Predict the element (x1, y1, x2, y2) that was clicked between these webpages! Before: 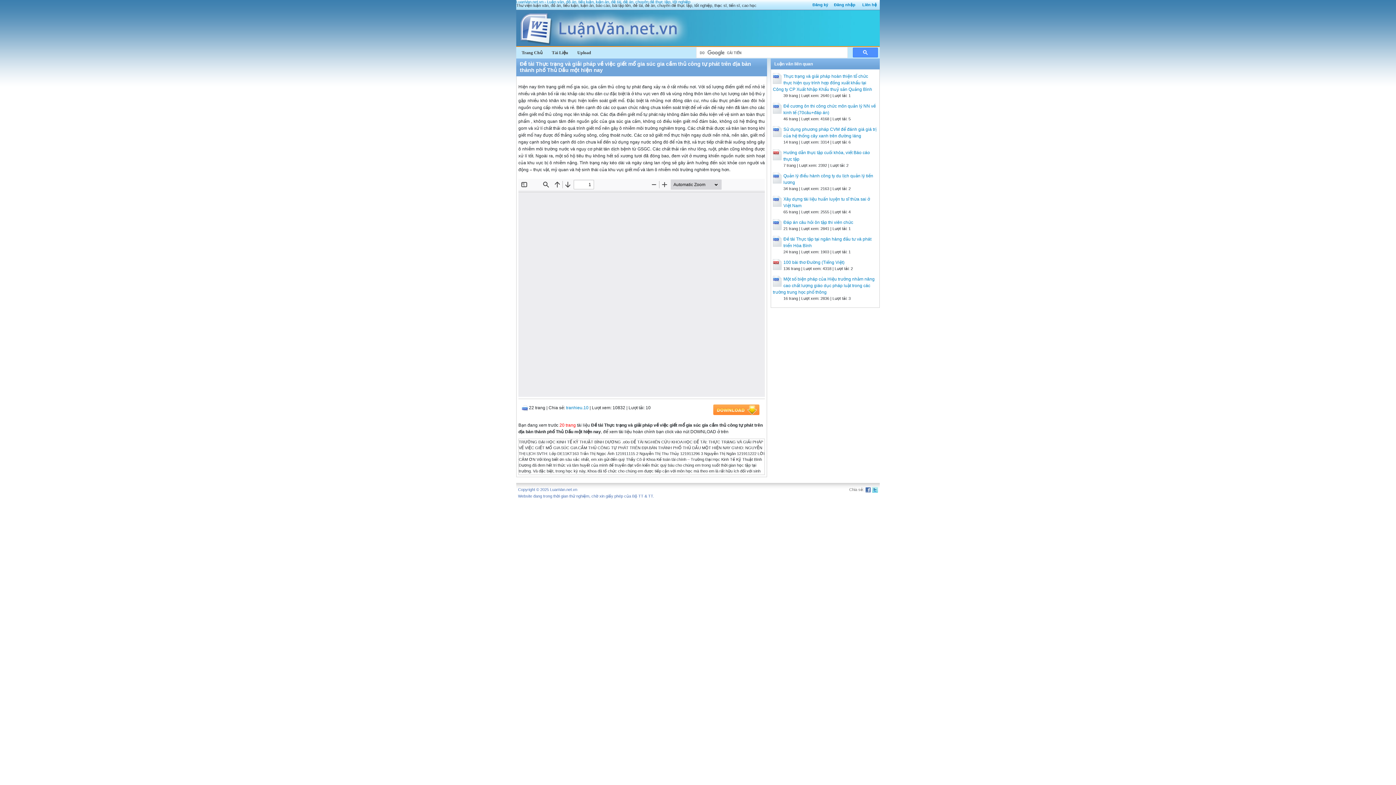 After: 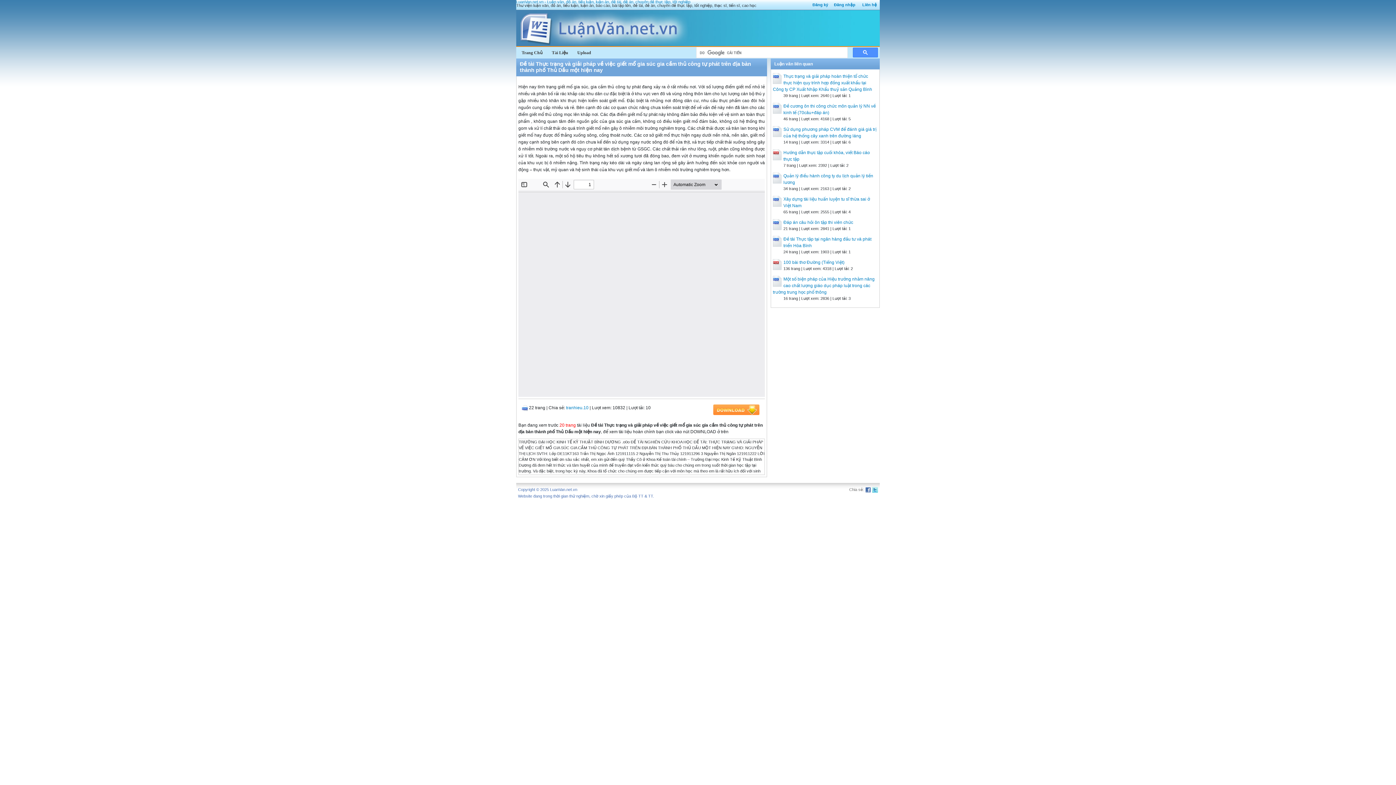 Action: bbox: (865, 487, 871, 492)